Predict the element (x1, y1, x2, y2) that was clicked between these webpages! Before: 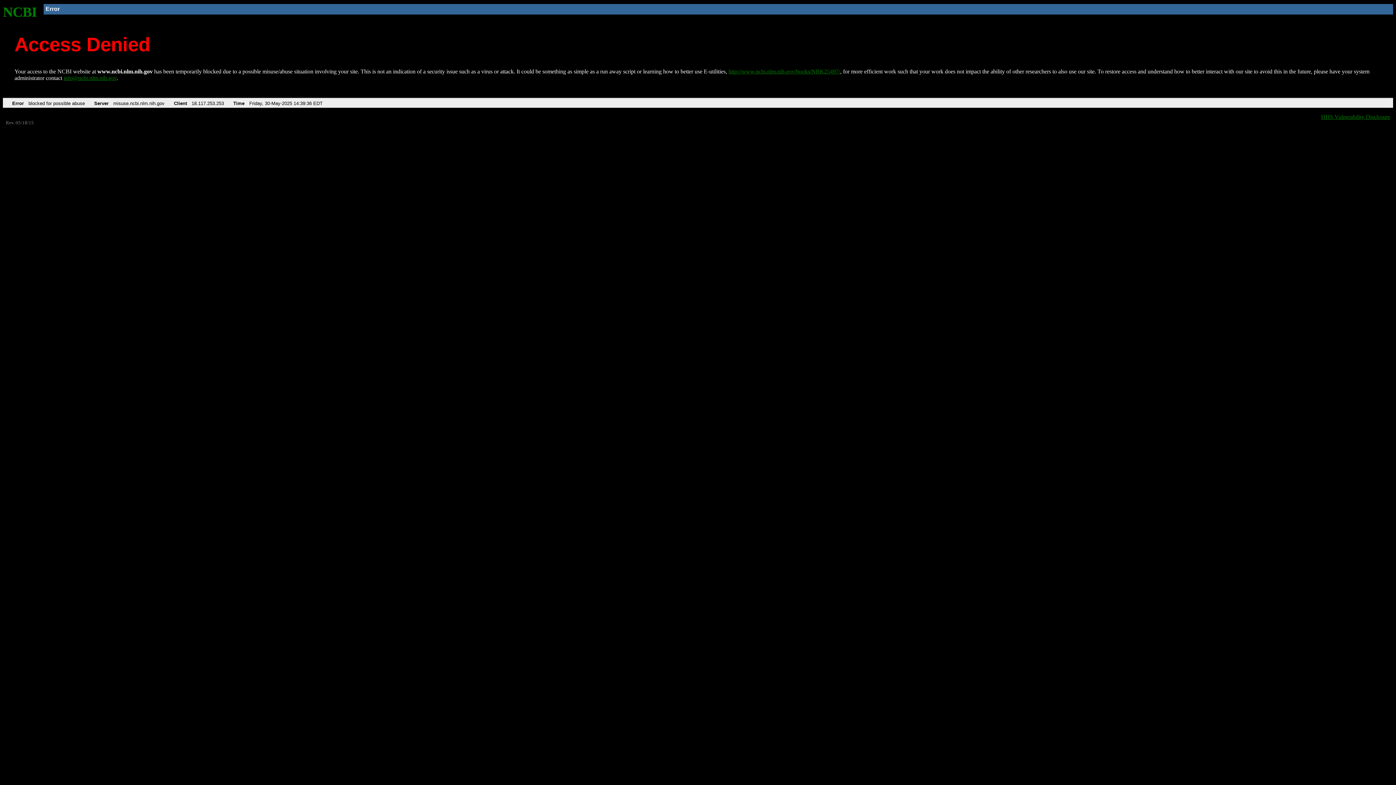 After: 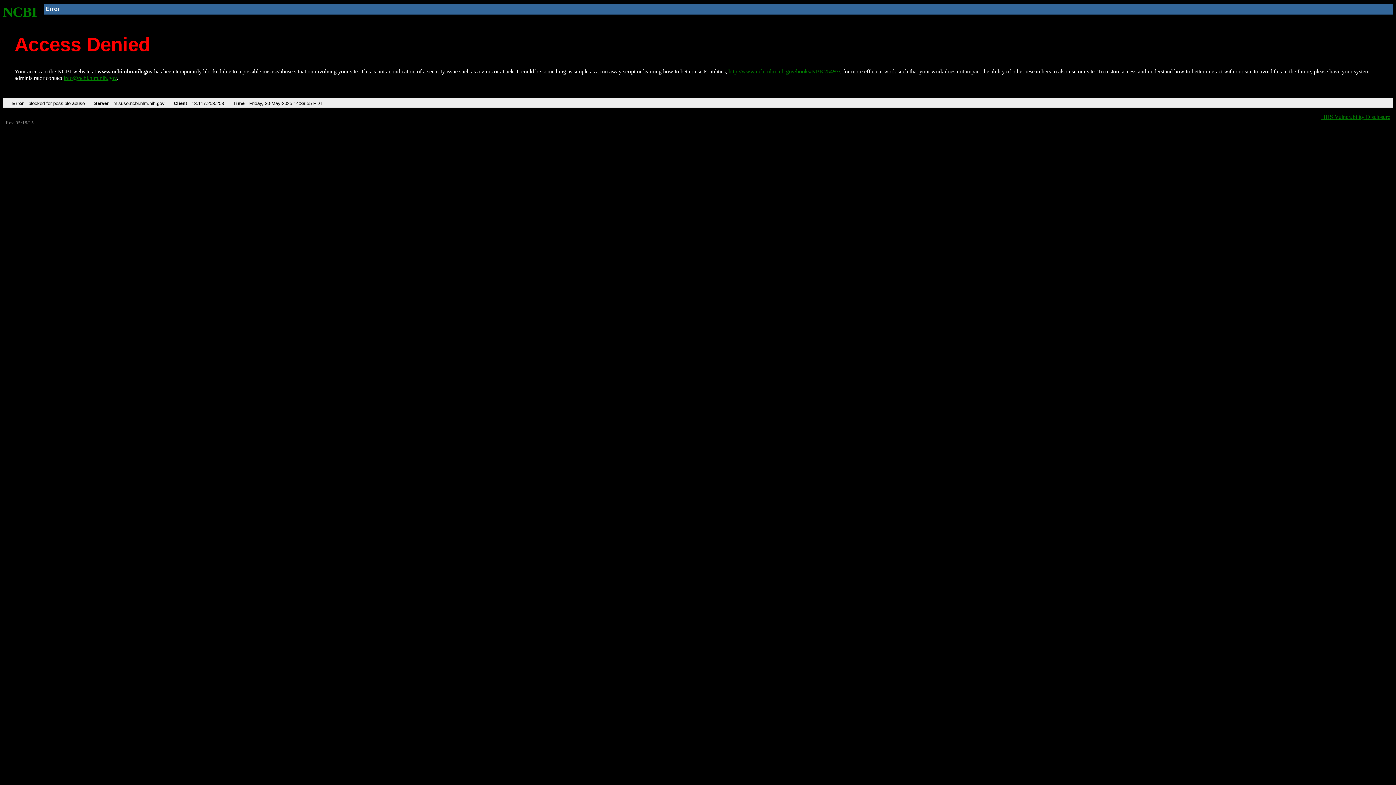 Action: label: NCBI bbox: (2, 4, 37, 19)